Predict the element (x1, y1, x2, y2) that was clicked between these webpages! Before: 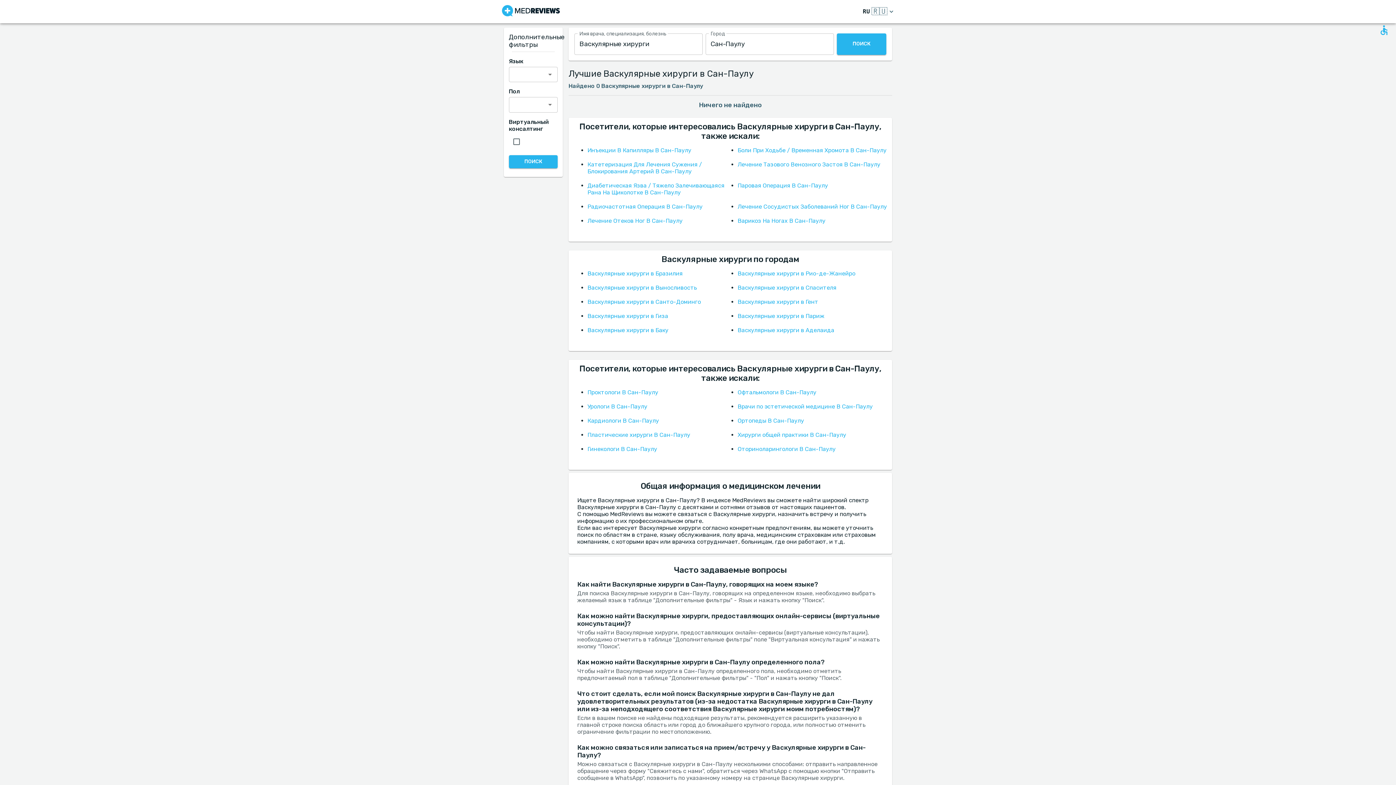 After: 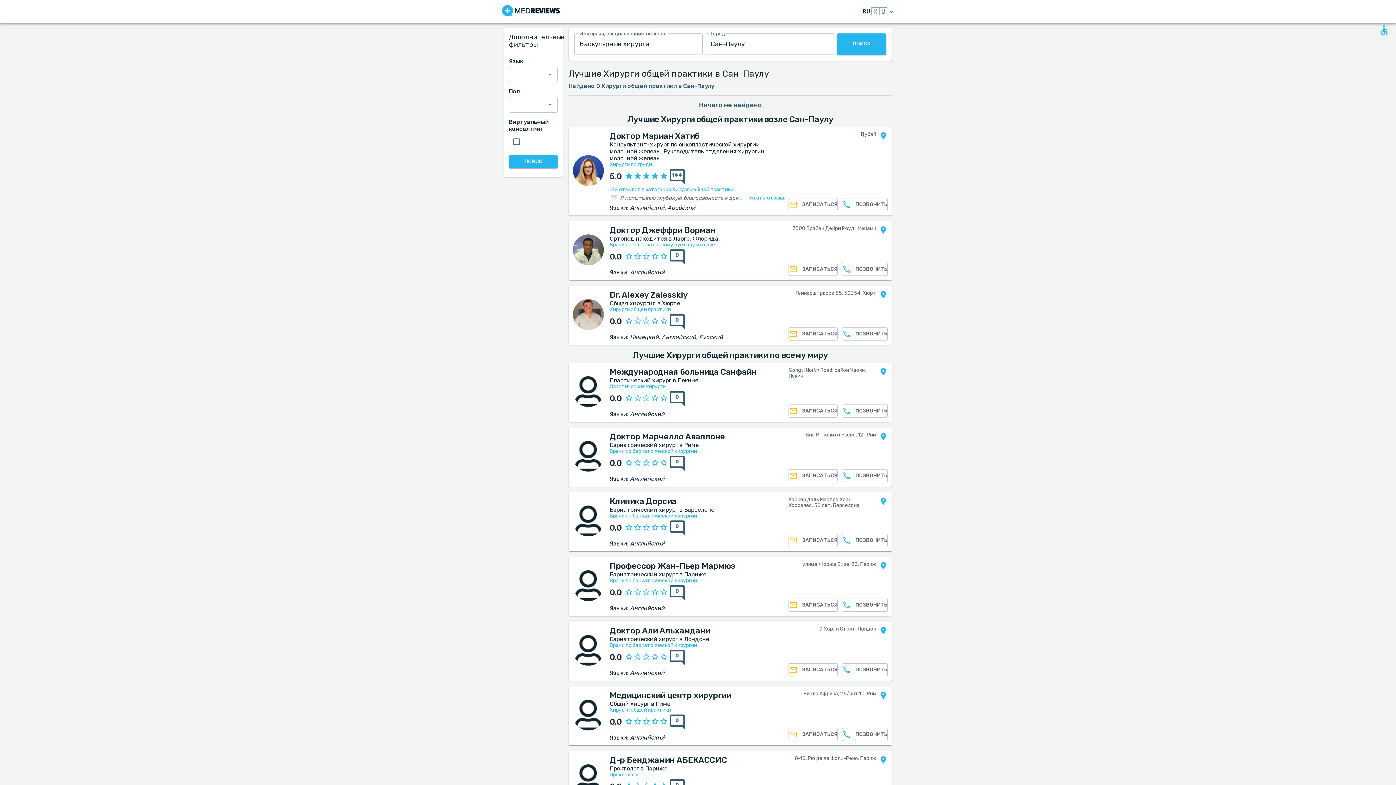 Action: bbox: (737, 431, 846, 438) label: Хирурги общей практики В Сан-Паулу